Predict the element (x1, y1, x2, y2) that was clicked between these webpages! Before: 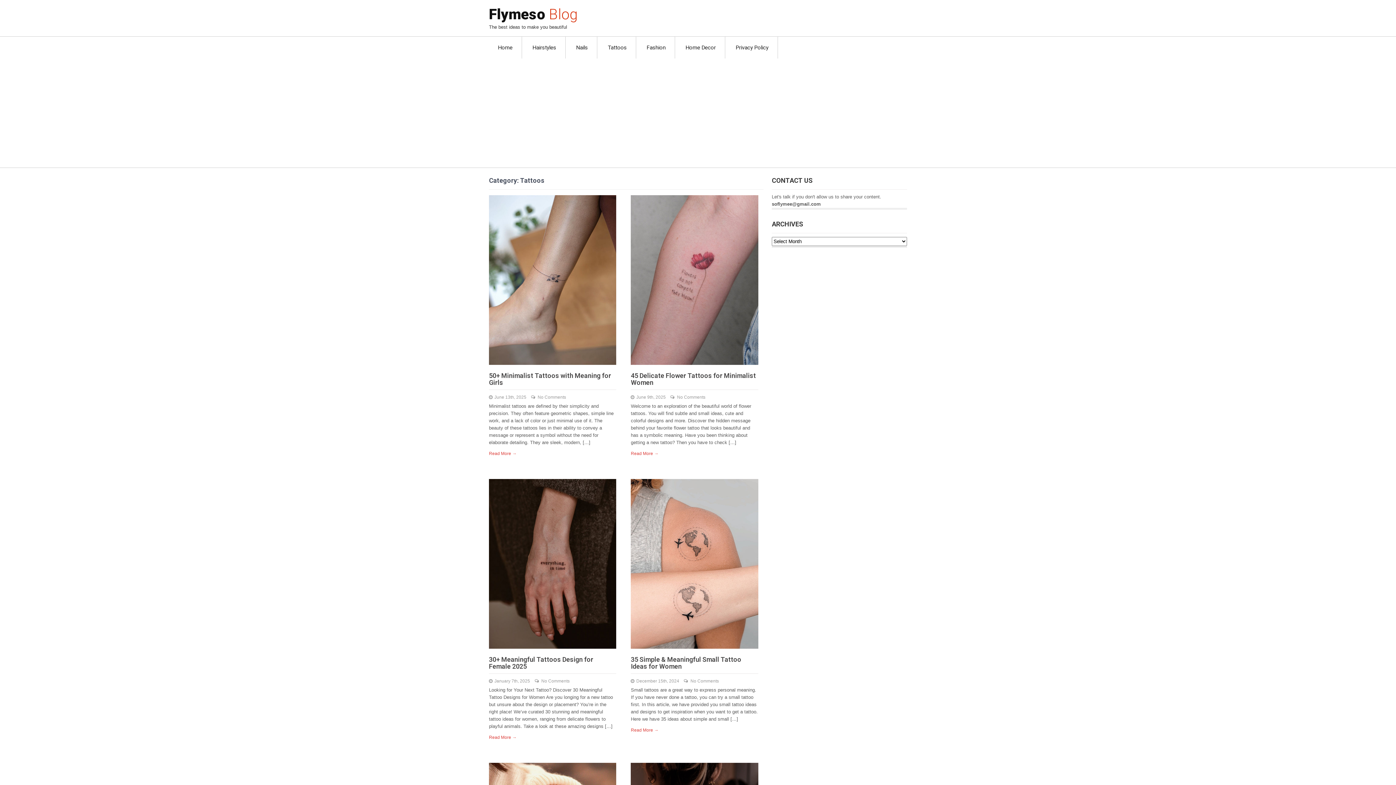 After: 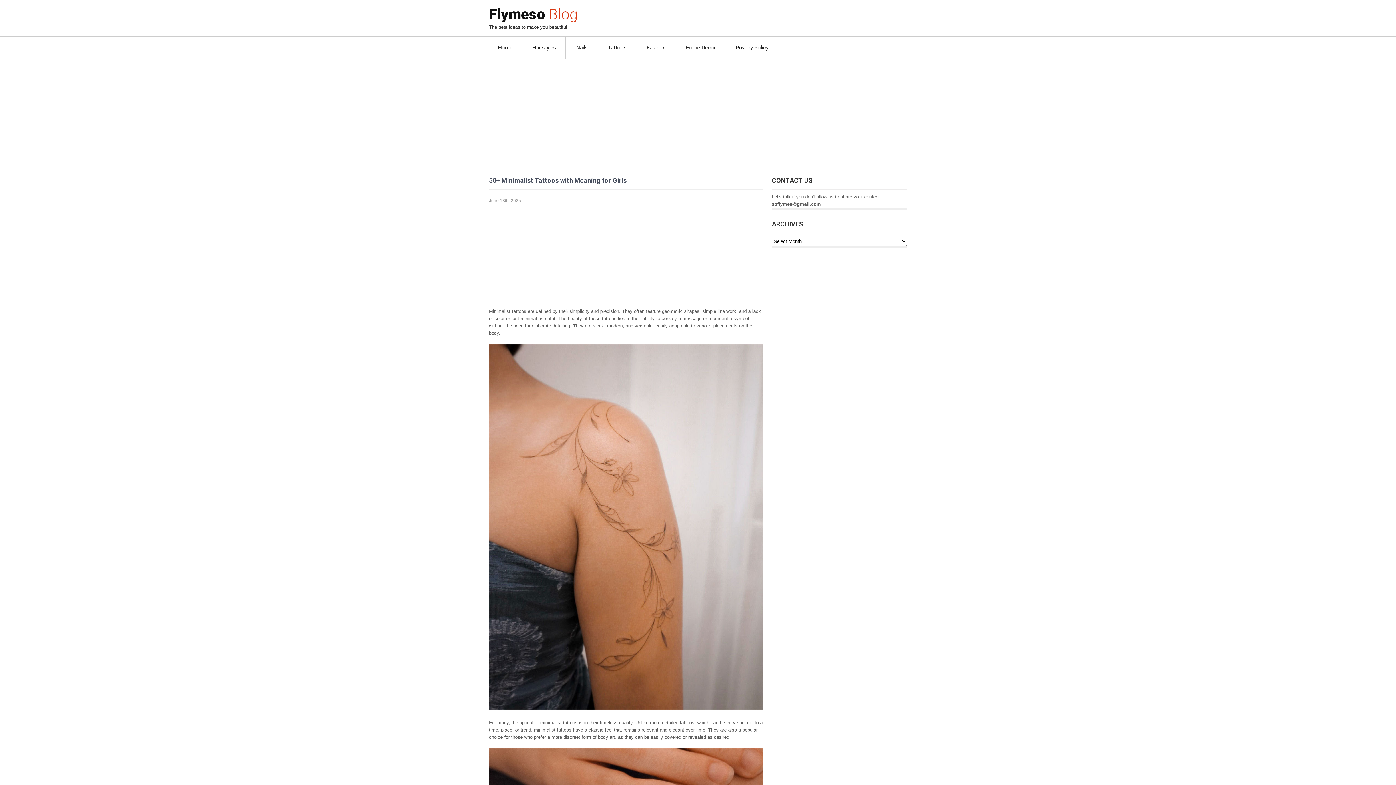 Action: label: 50+ Minimalist Tattoos with Meaning for Girls bbox: (489, 372, 611, 386)